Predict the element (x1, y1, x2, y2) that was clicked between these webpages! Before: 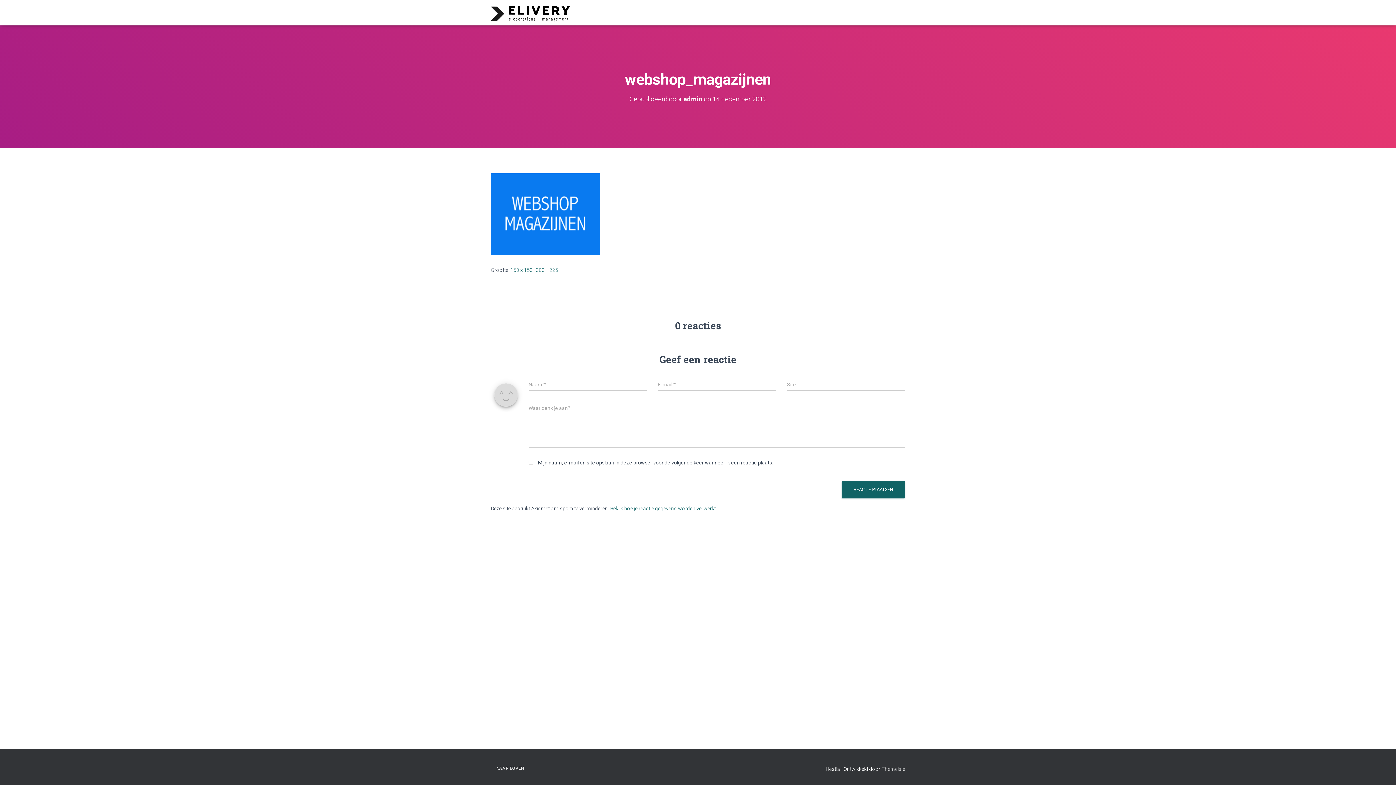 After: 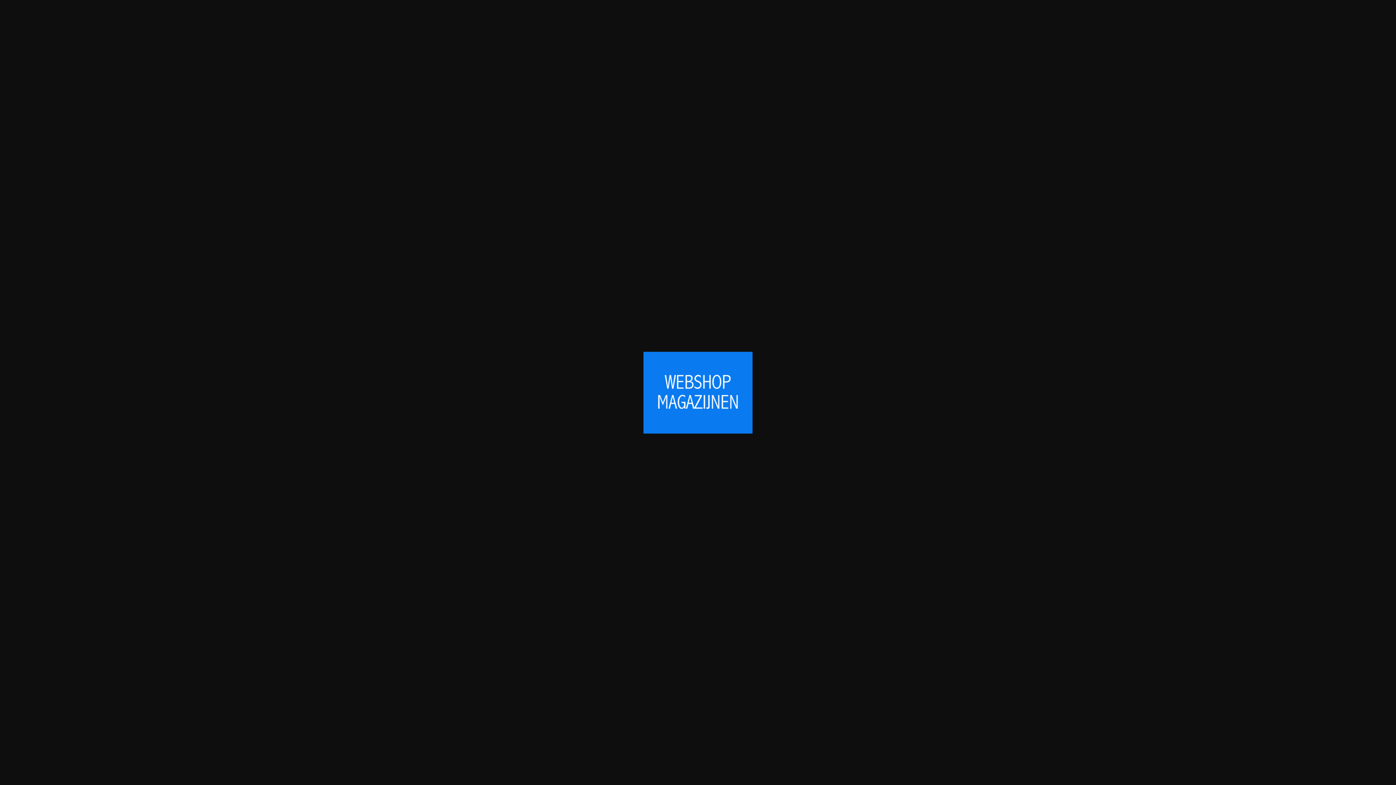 Action: bbox: (490, 210, 600, 216)